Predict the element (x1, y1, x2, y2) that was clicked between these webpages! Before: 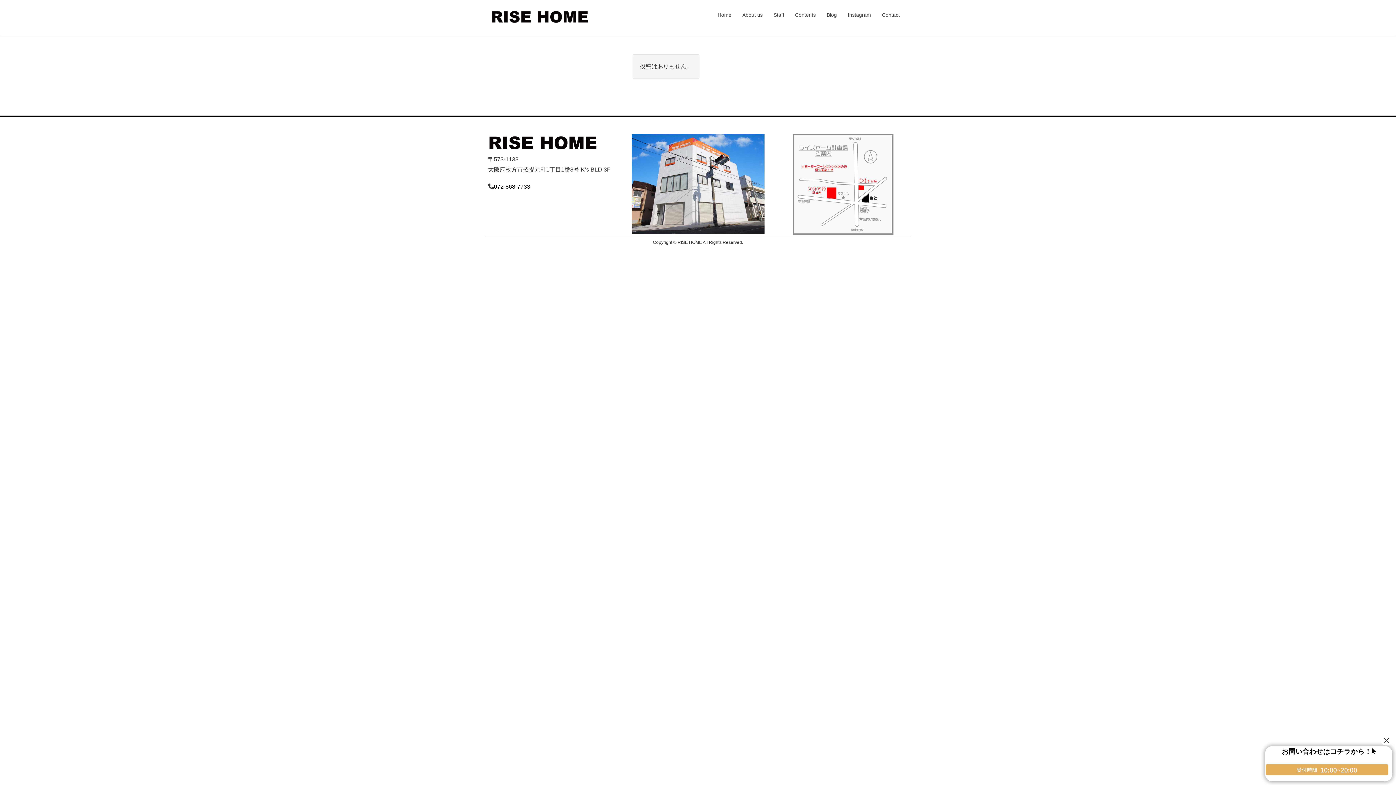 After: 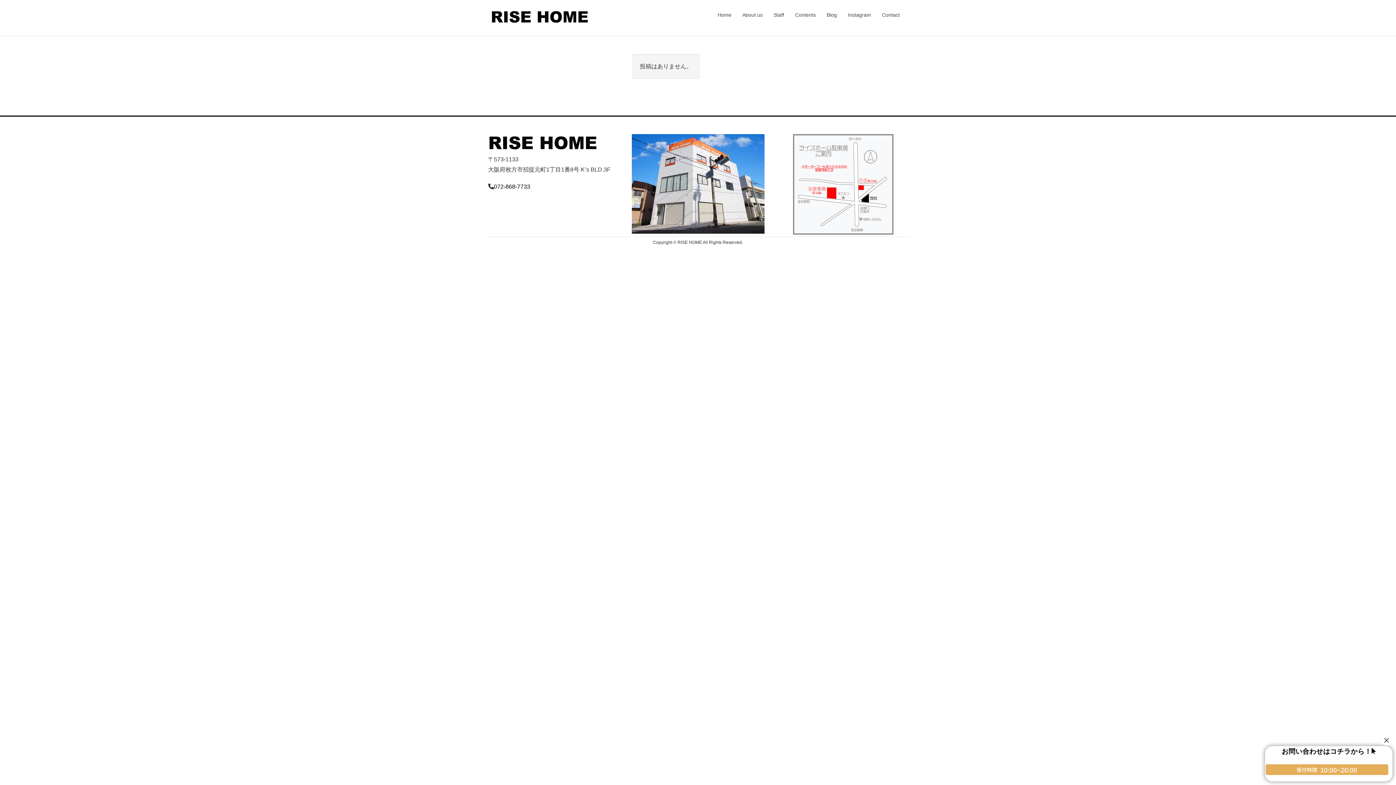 Action: bbox: (494, 183, 530, 189) label: 072-868-7733